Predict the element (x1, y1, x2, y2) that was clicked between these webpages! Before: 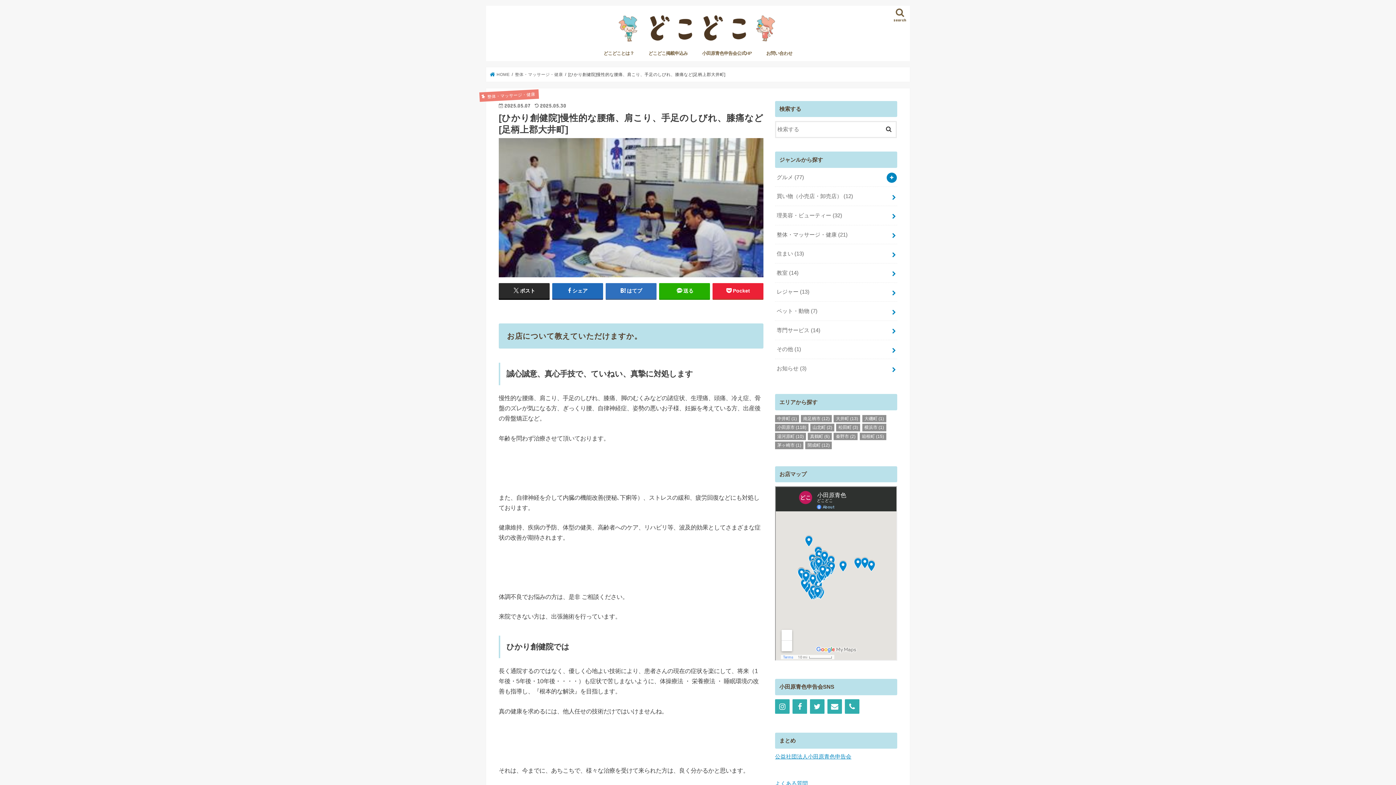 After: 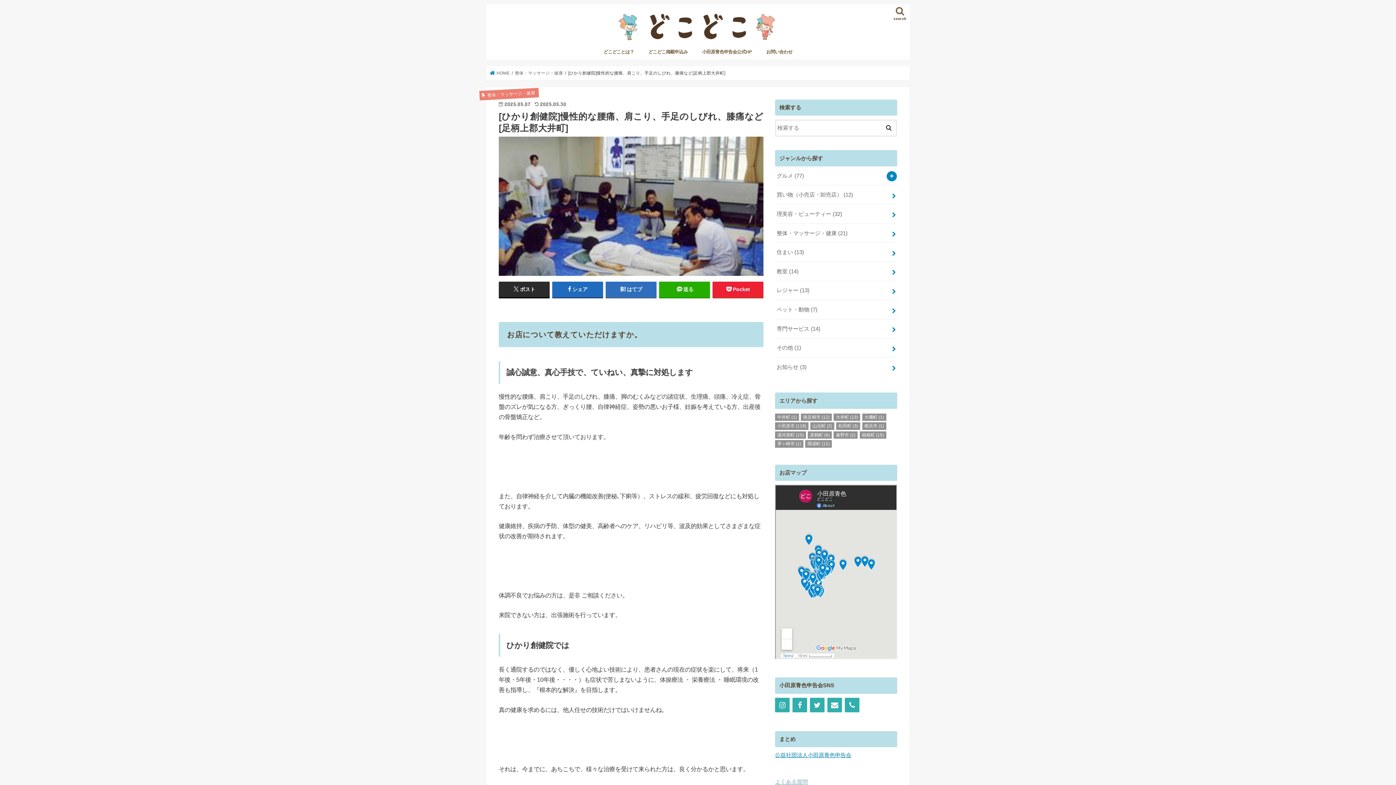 Action: label: よくある質問 bbox: (775, 781, 808, 786)